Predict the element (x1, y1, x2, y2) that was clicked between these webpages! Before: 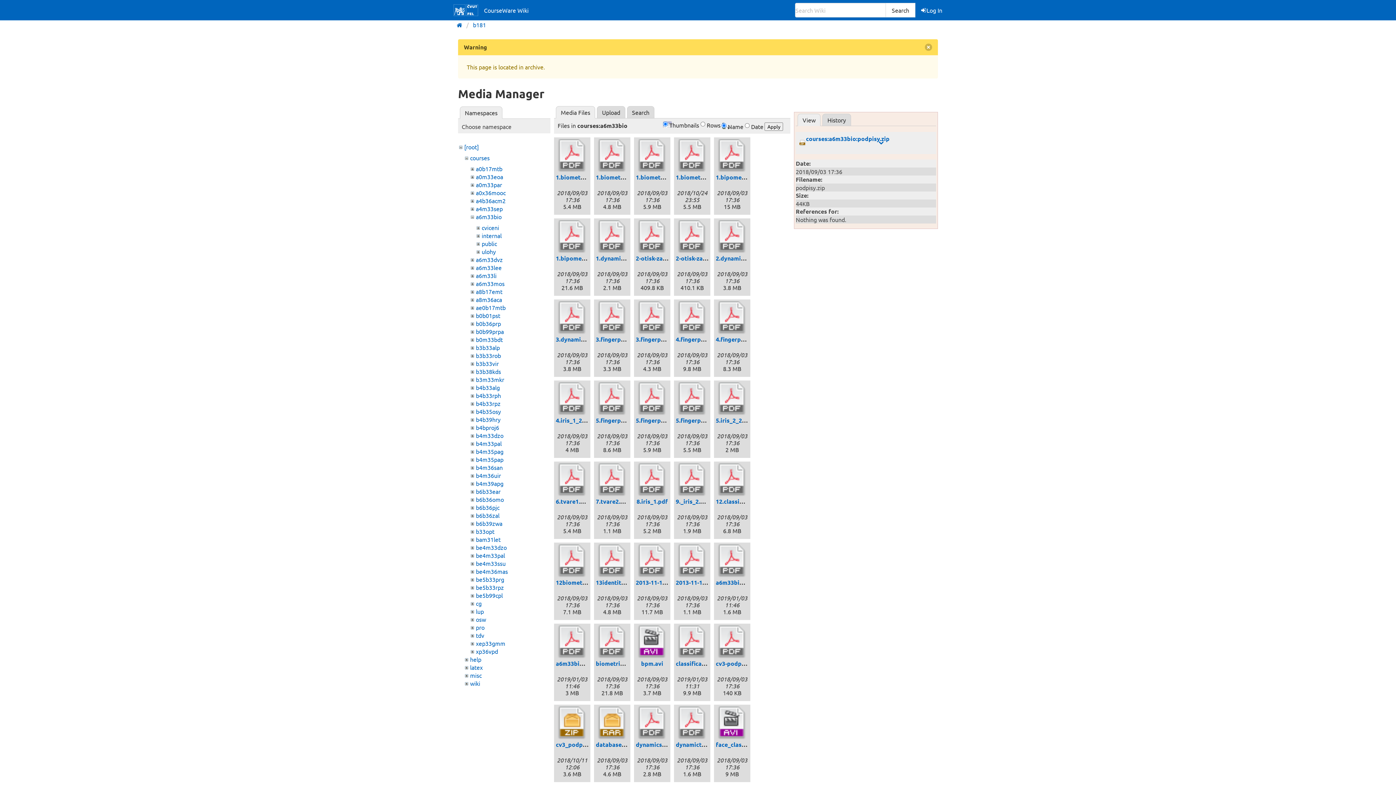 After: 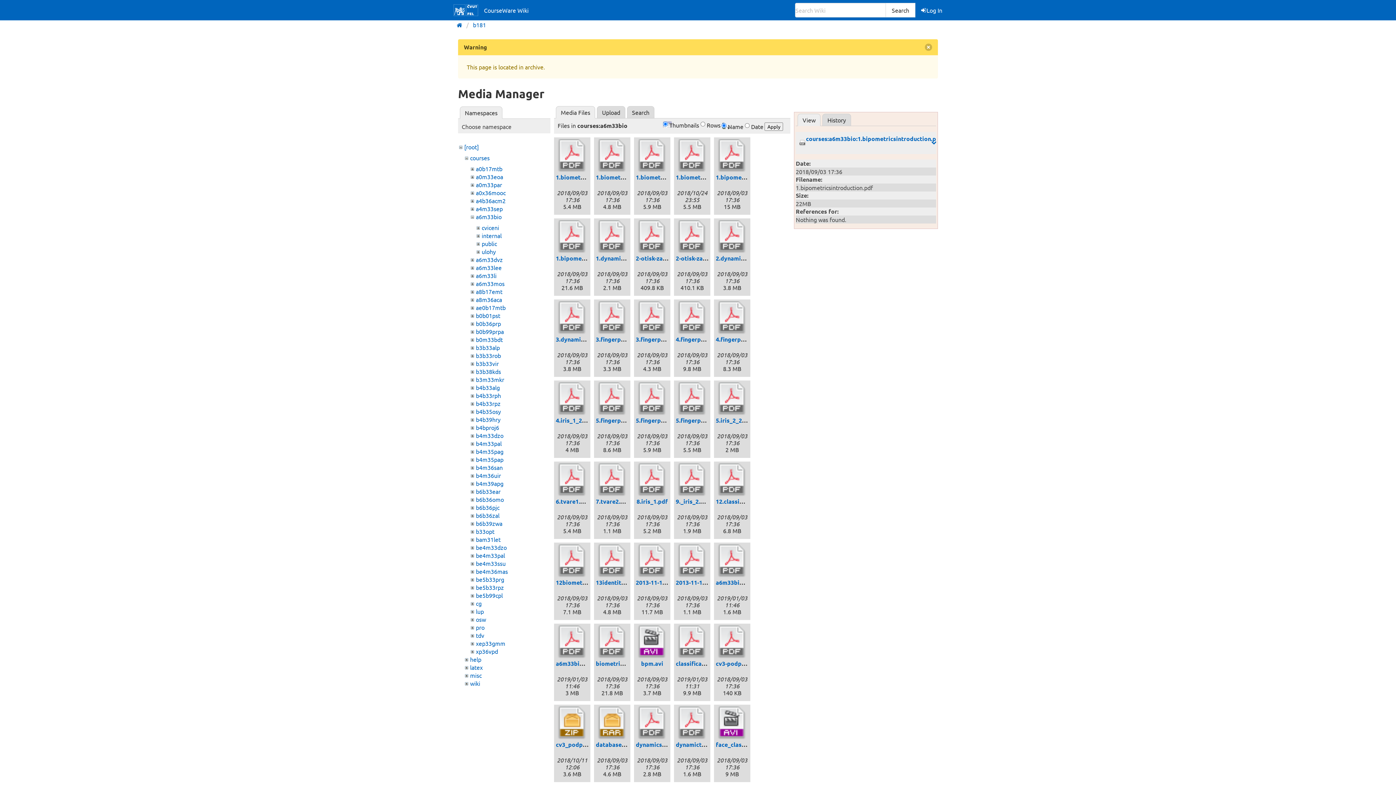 Action: bbox: (556, 220, 588, 252)